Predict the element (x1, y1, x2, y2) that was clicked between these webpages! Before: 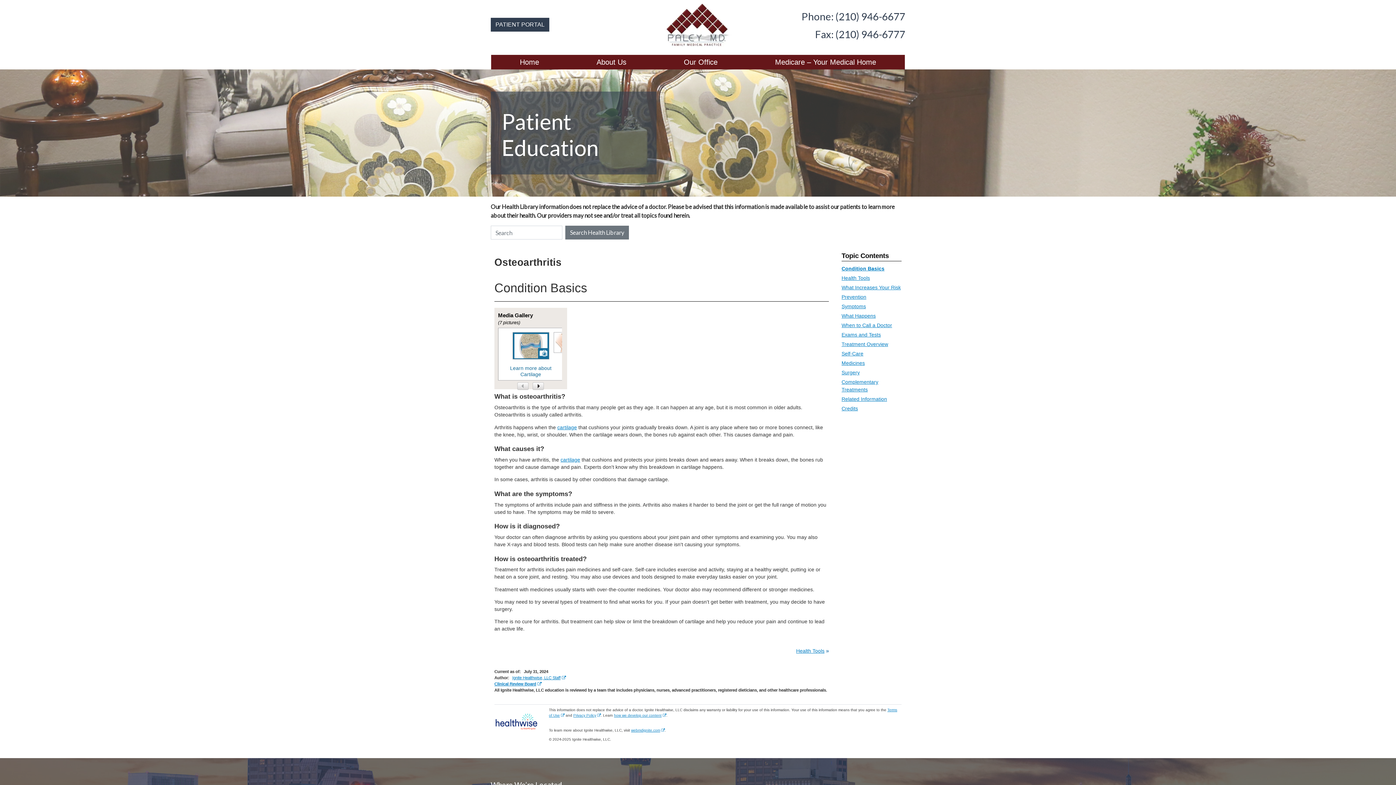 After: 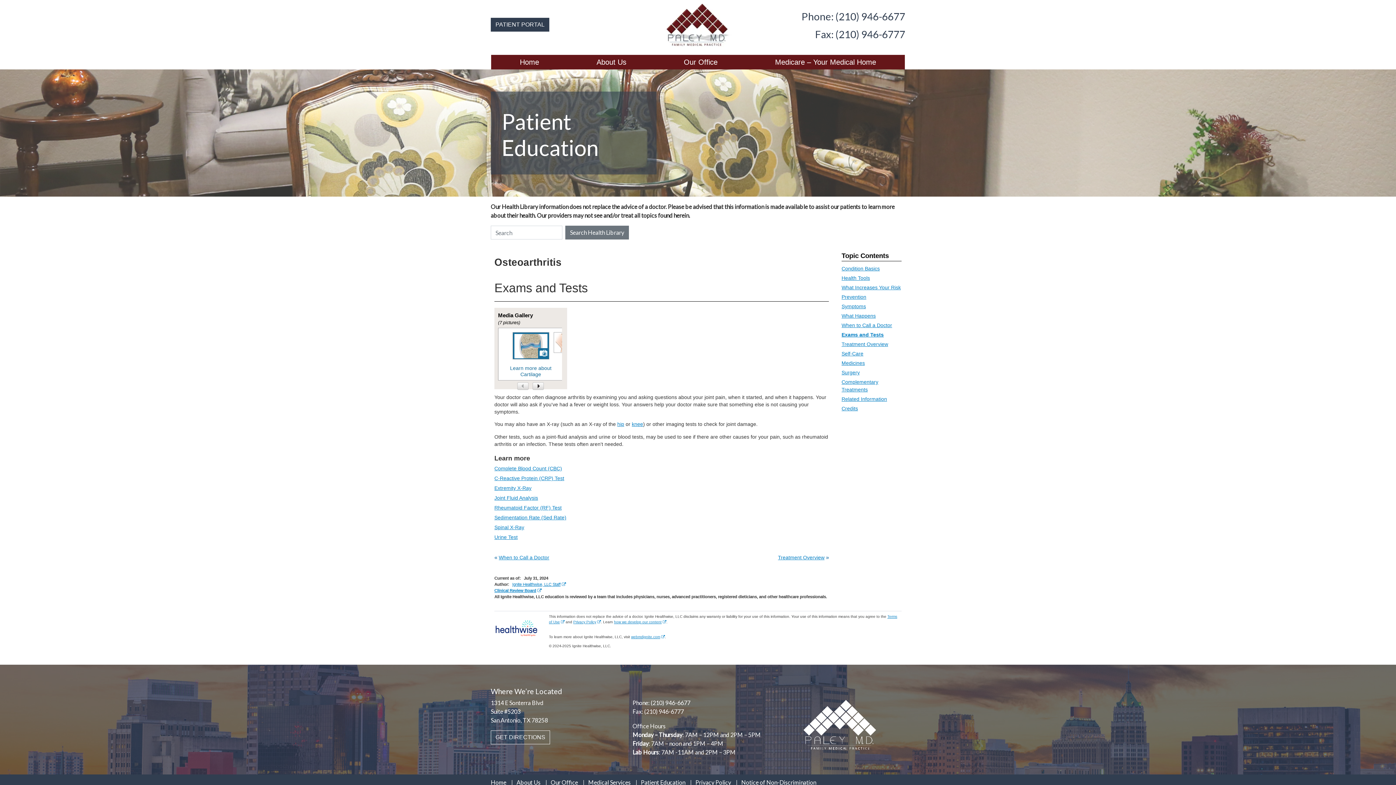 Action: label: Exams and Tests bbox: (841, 332, 881, 337)